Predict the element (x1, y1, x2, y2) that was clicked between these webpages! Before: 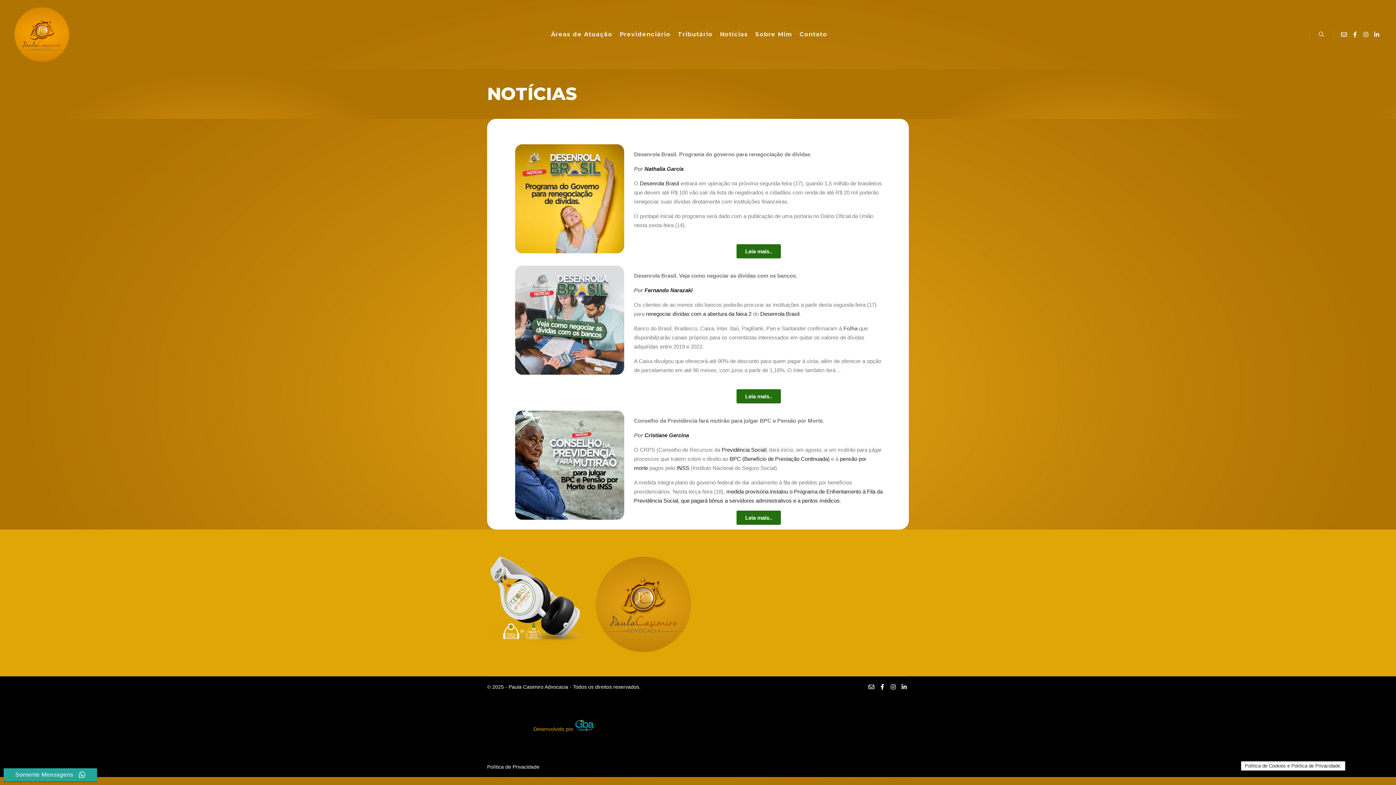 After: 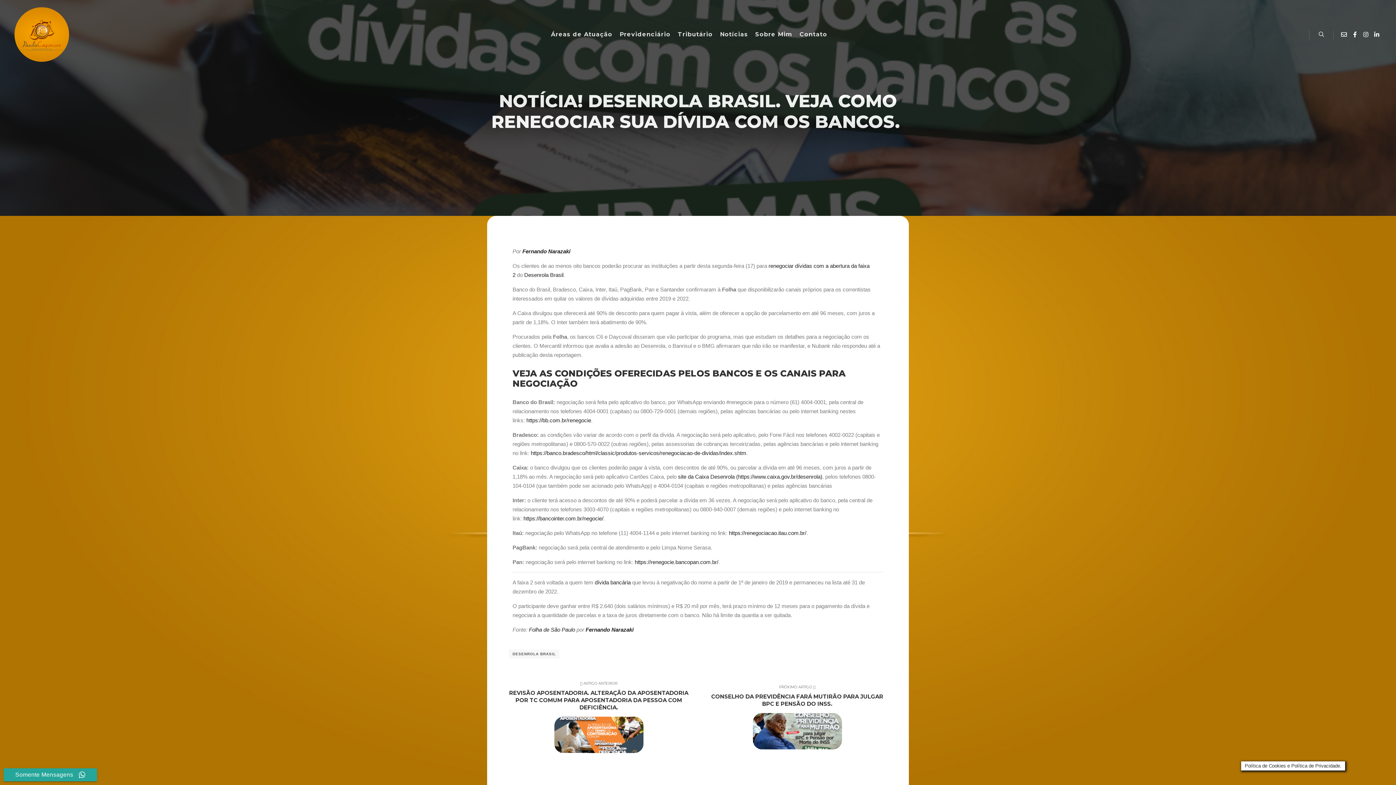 Action: bbox: (736, 389, 781, 403) label: Leia mais..